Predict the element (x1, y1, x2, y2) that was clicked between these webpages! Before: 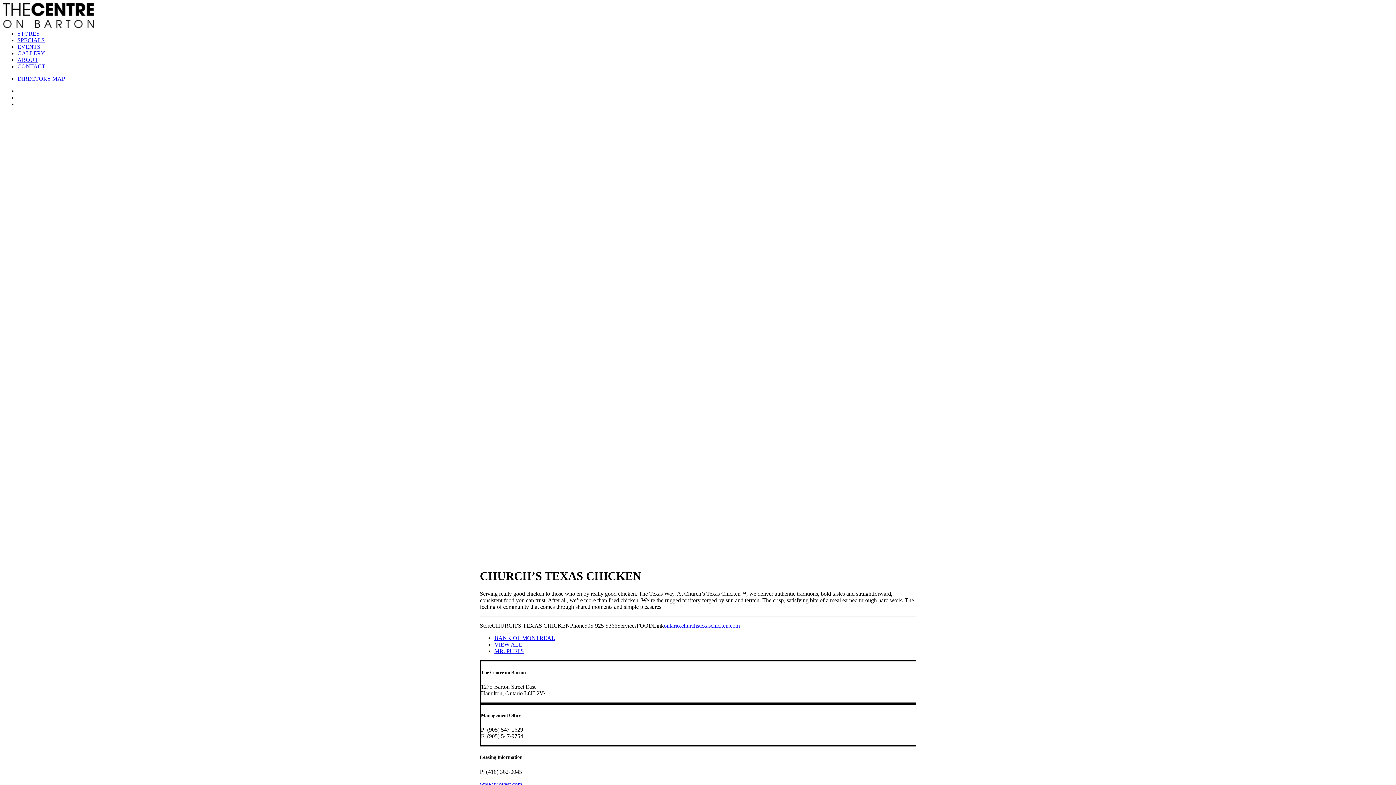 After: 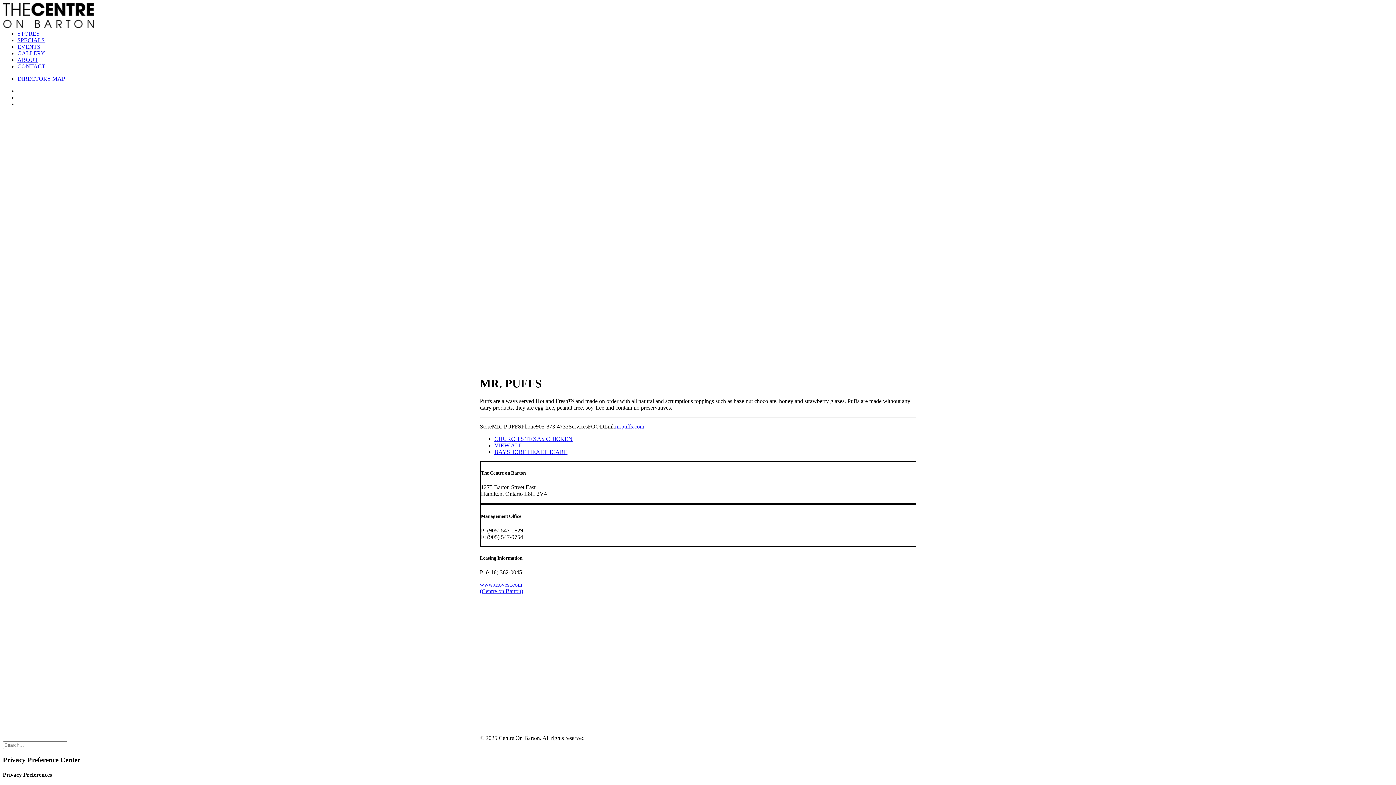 Action: label: MR. PUFFS bbox: (494, 648, 524, 654)